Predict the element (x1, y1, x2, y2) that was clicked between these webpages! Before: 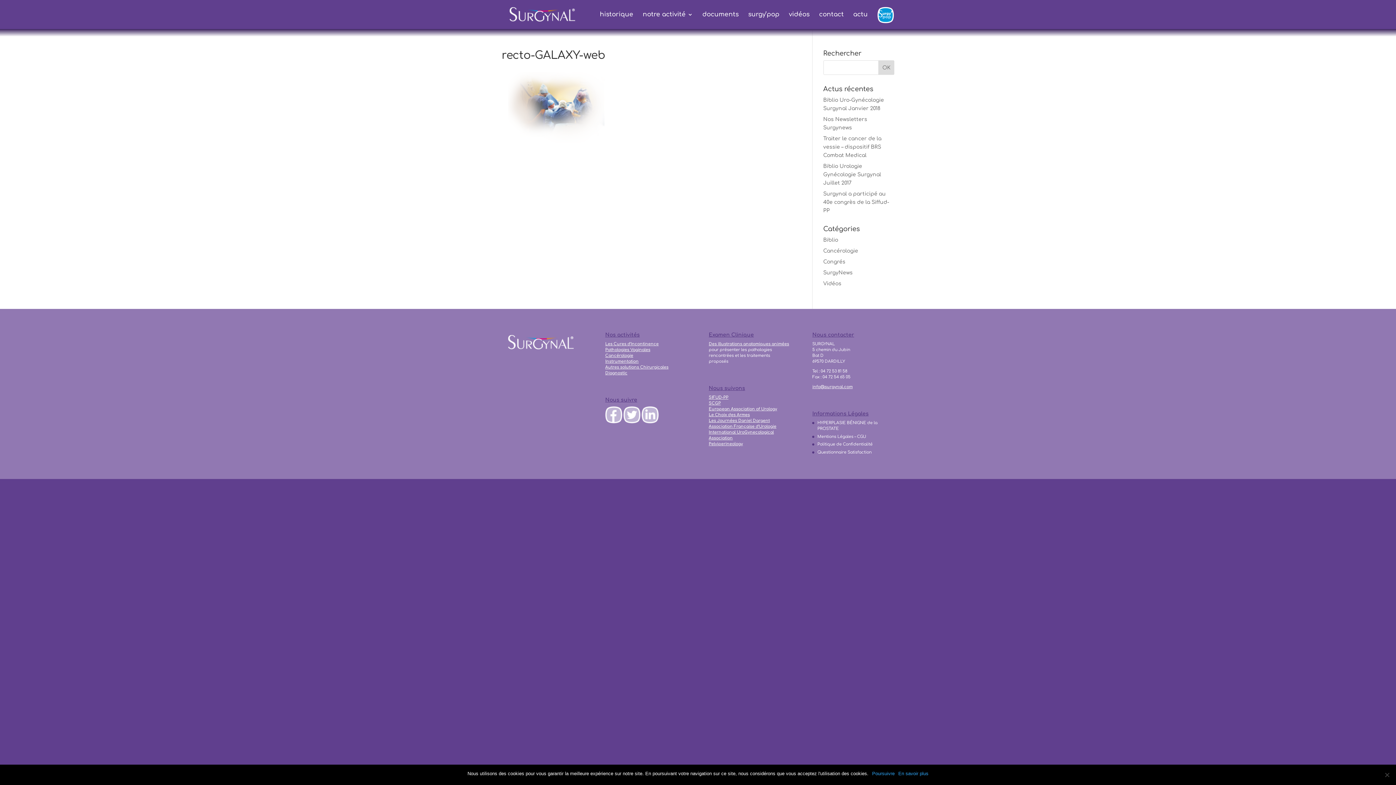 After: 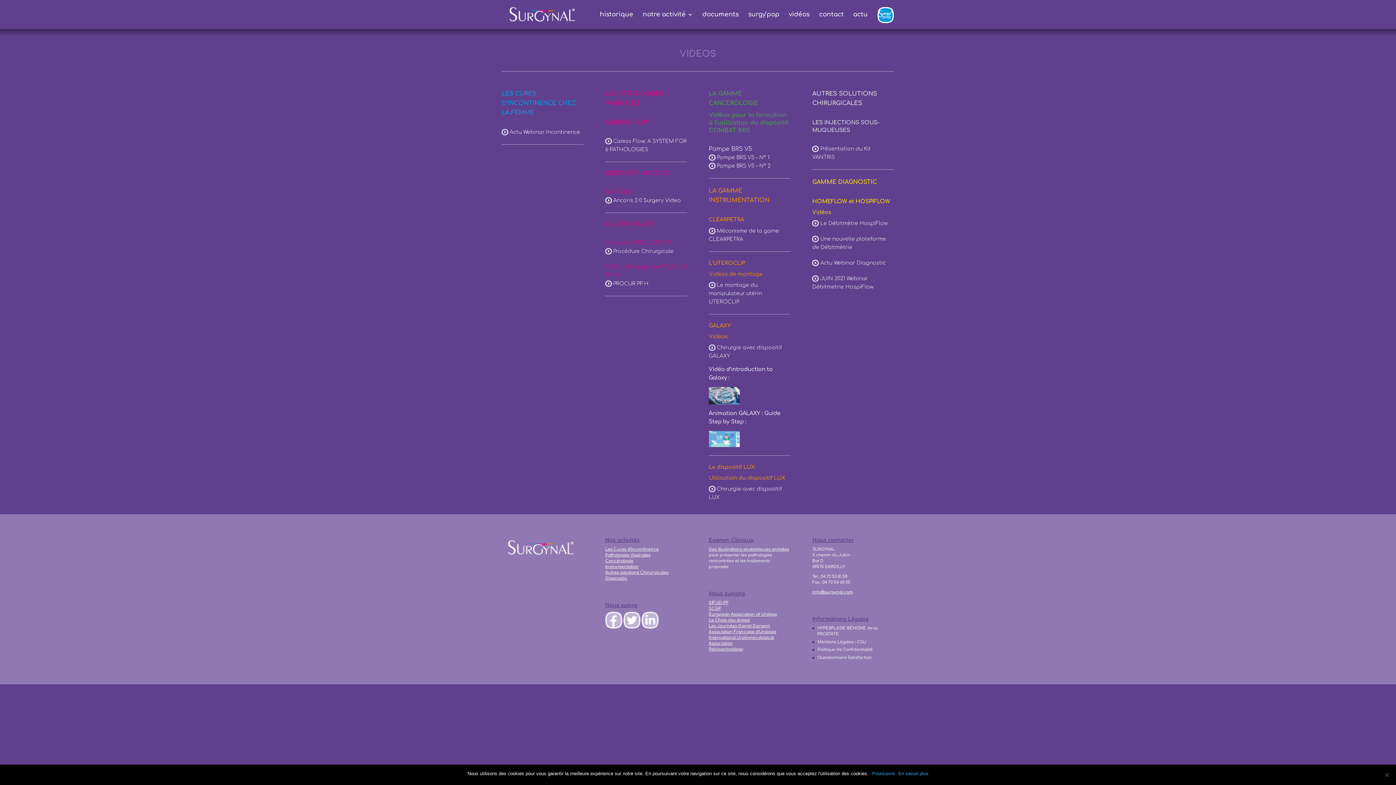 Action: bbox: (789, 12, 809, 29) label: vidéos